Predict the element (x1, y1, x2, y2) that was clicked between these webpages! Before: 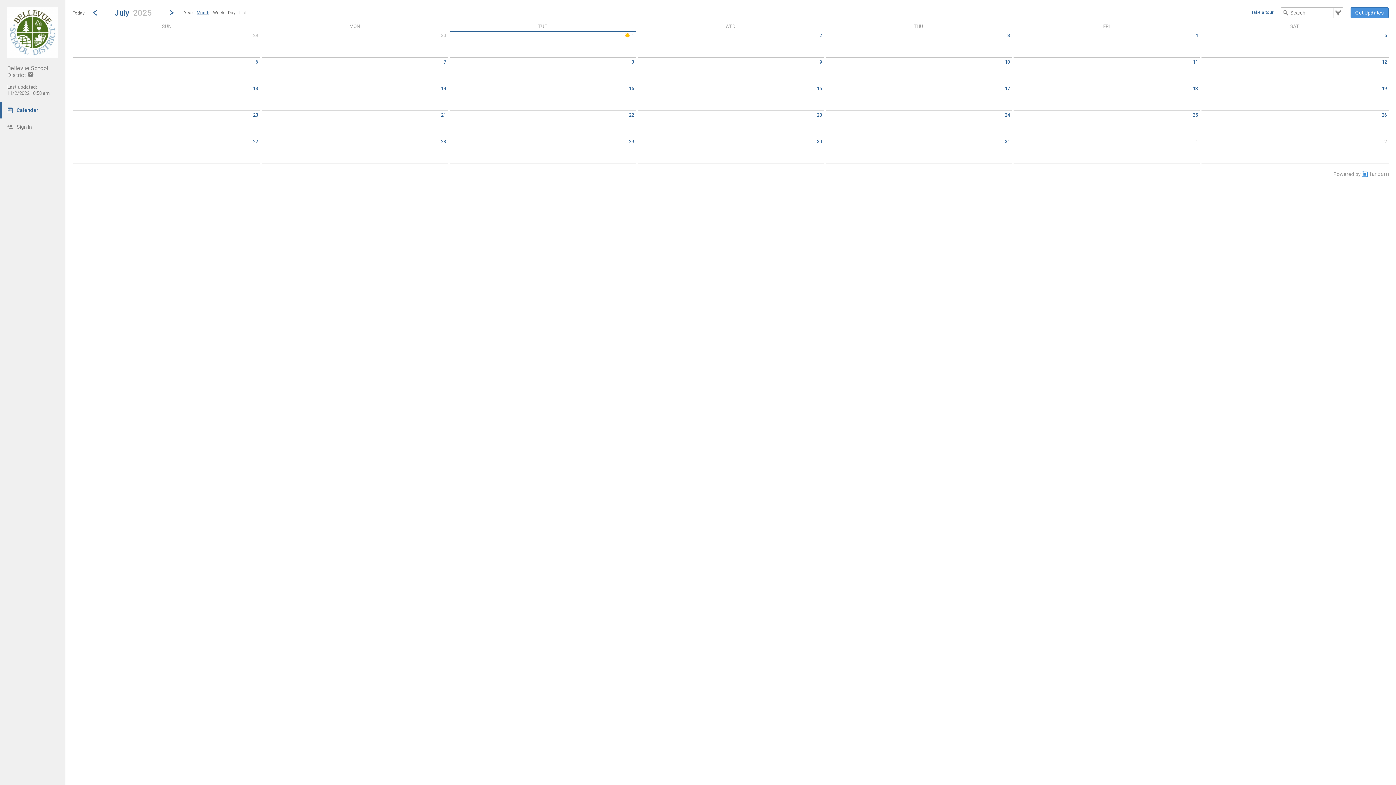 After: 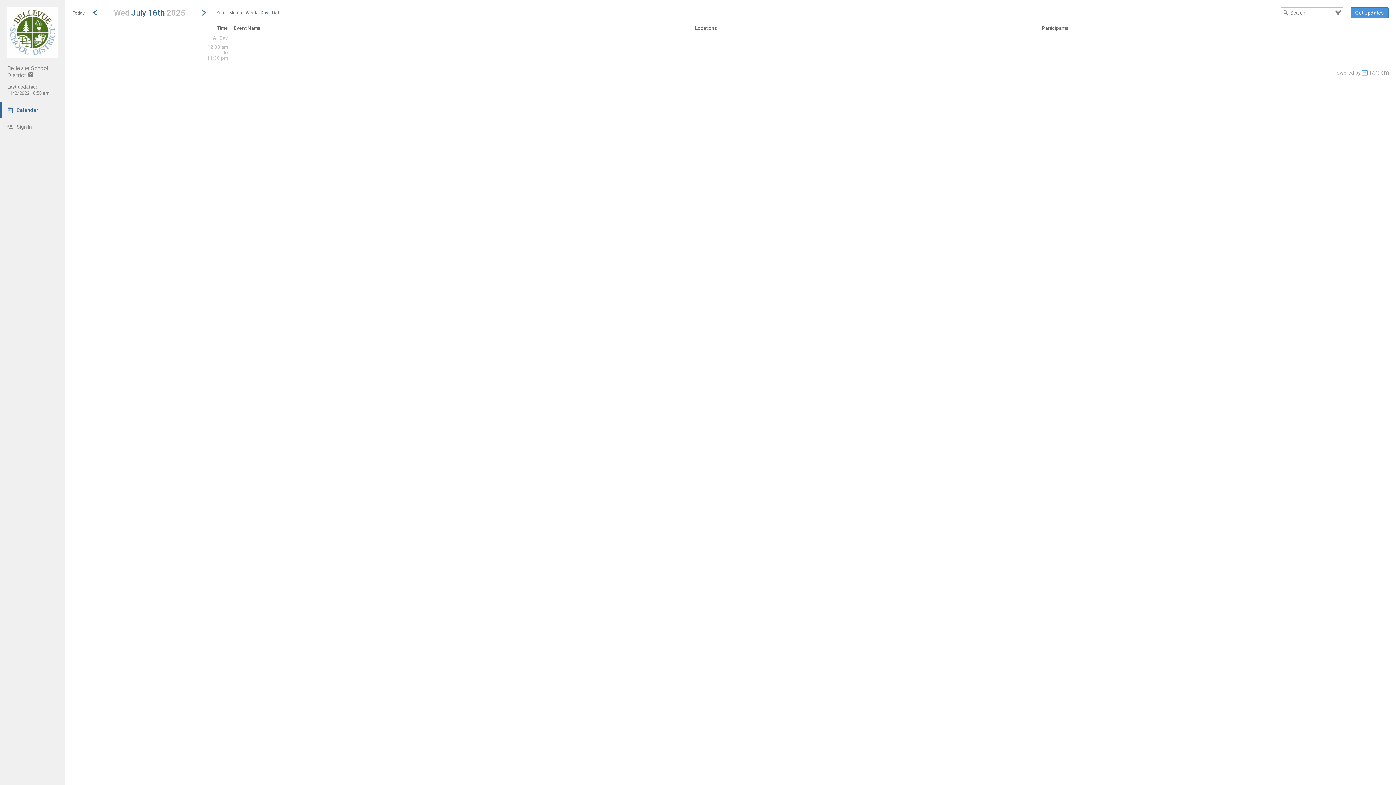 Action: bbox: (637, 84, 824, 93) label: Wednesday July 16 2025